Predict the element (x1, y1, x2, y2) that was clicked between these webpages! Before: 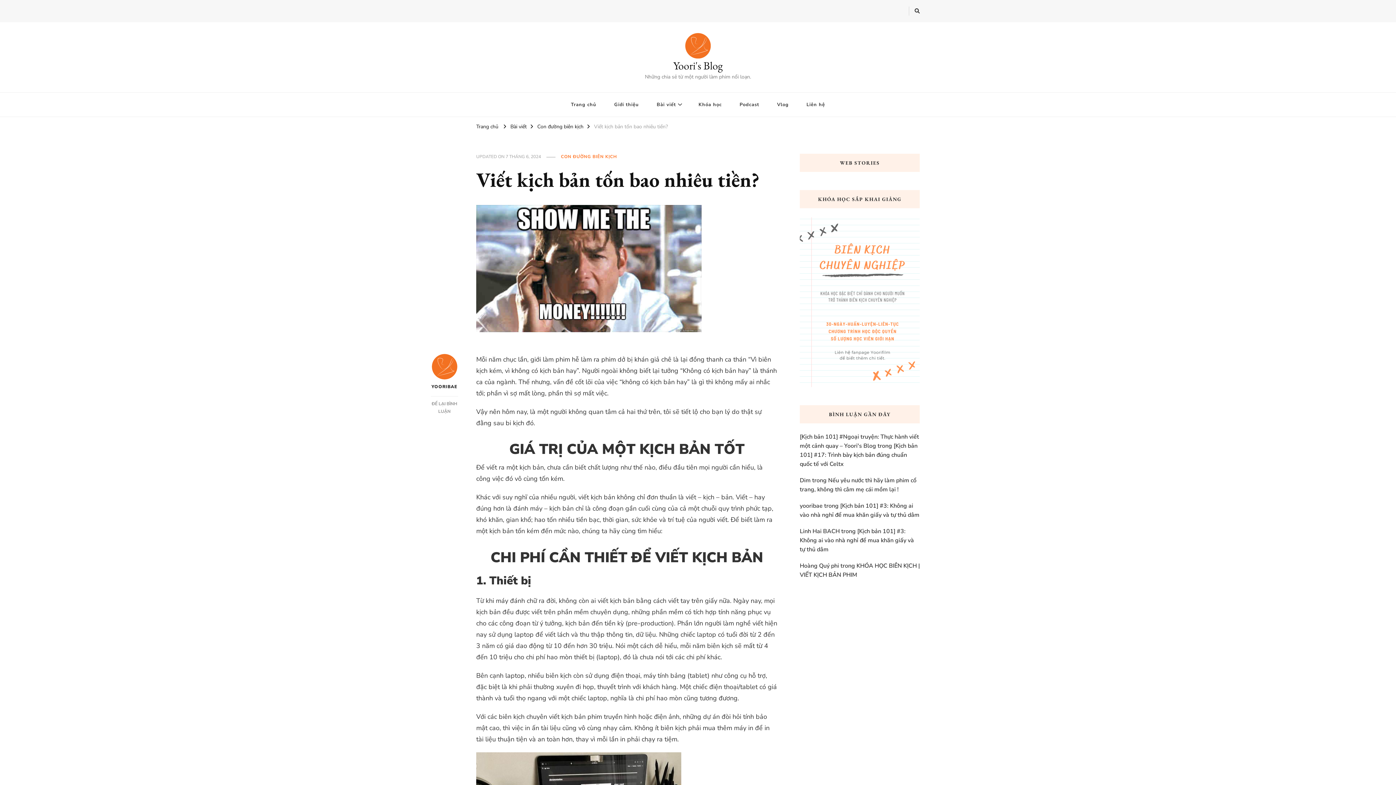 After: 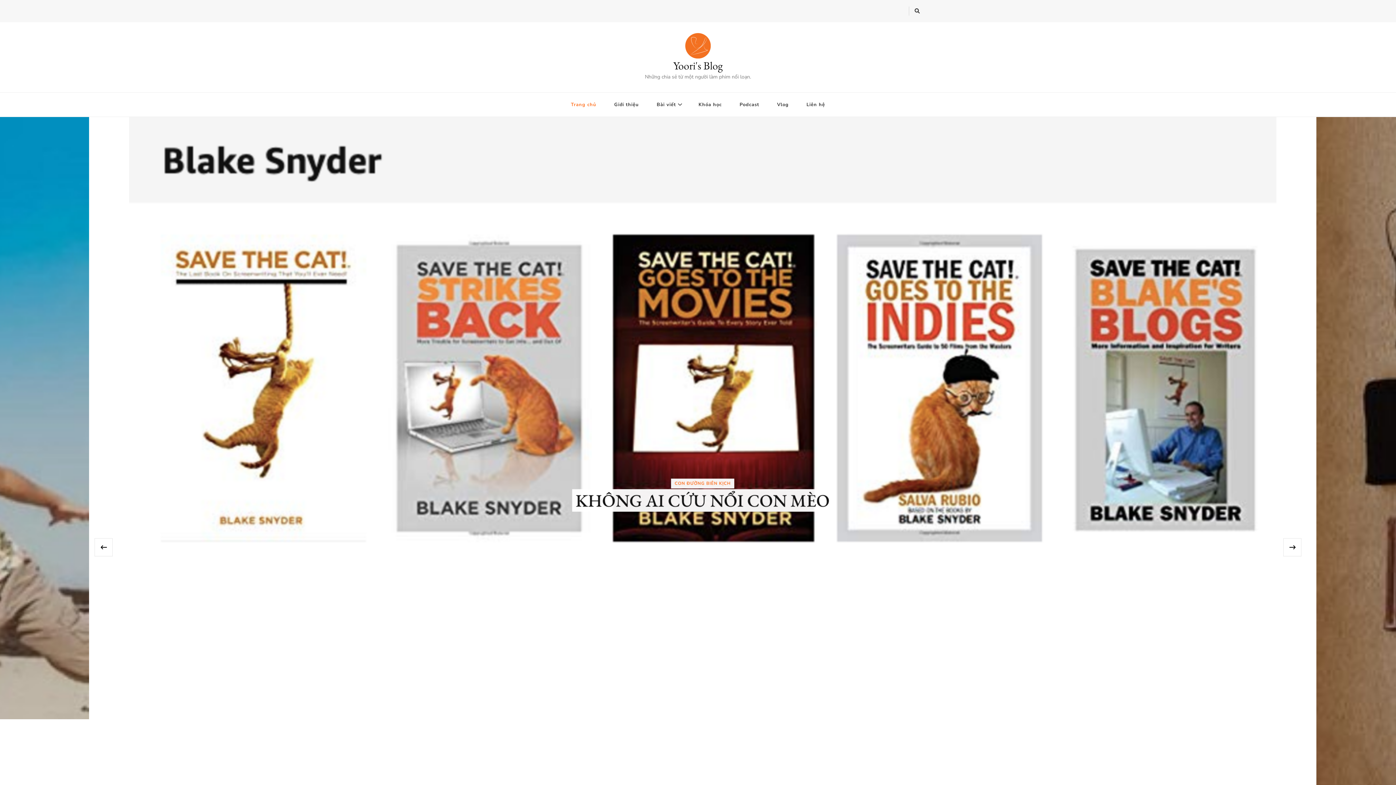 Action: bbox: (685, 33, 710, 58)